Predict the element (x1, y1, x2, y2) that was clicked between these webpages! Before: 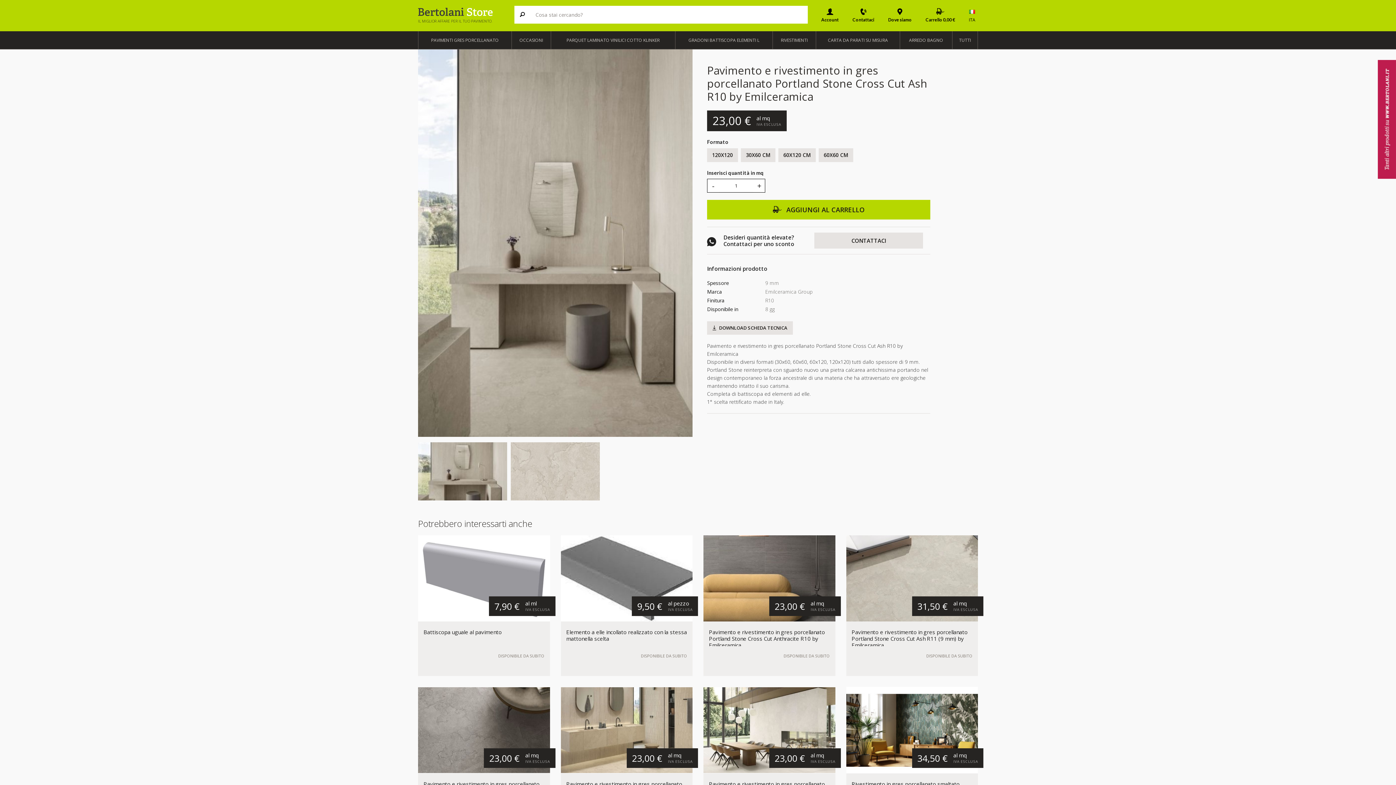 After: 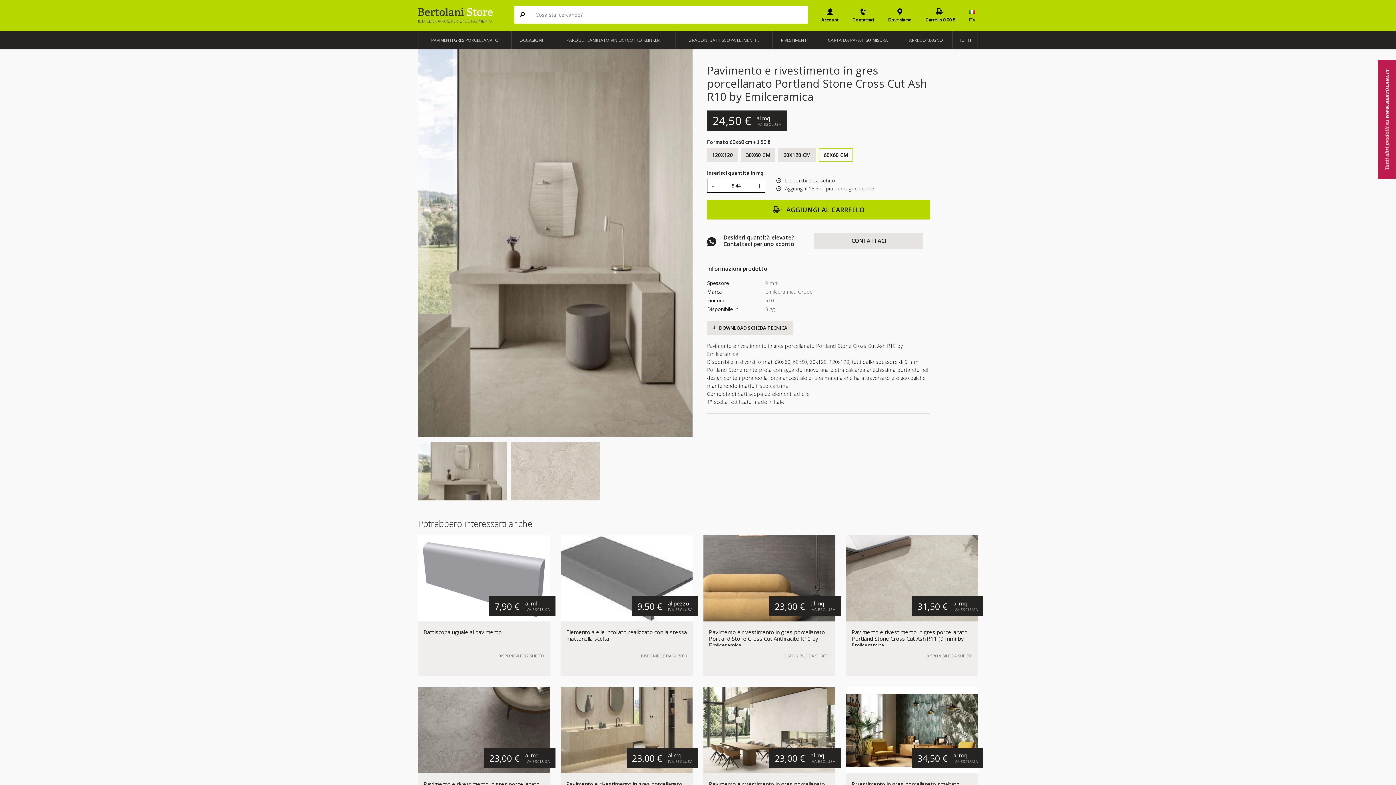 Action: label: 60X60 CM bbox: (818, 148, 853, 162)